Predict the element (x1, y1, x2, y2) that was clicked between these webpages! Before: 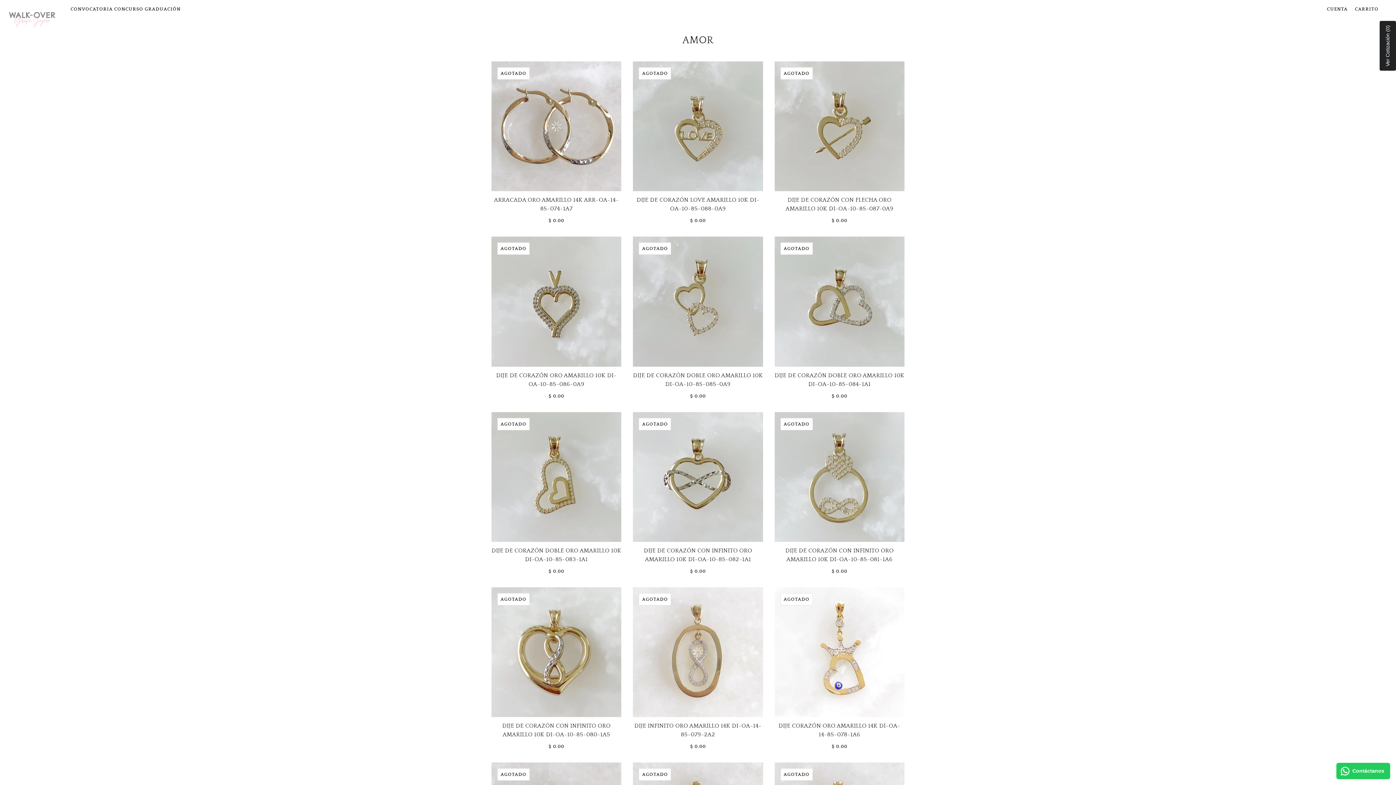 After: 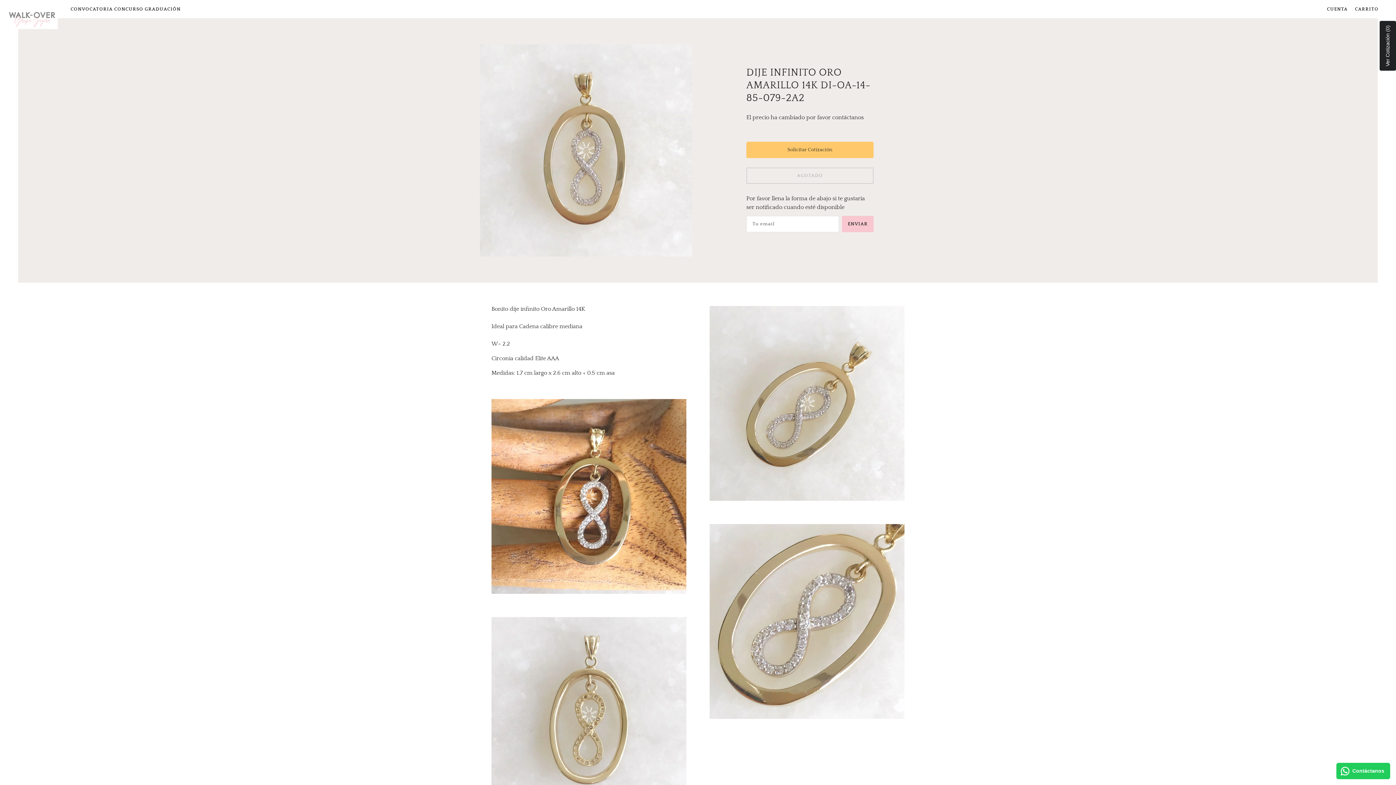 Action: label: DIJE INFINITO ORO AMARILLO 14K DI-OA-14-85-079-2A2 bbox: (633, 587, 763, 751)